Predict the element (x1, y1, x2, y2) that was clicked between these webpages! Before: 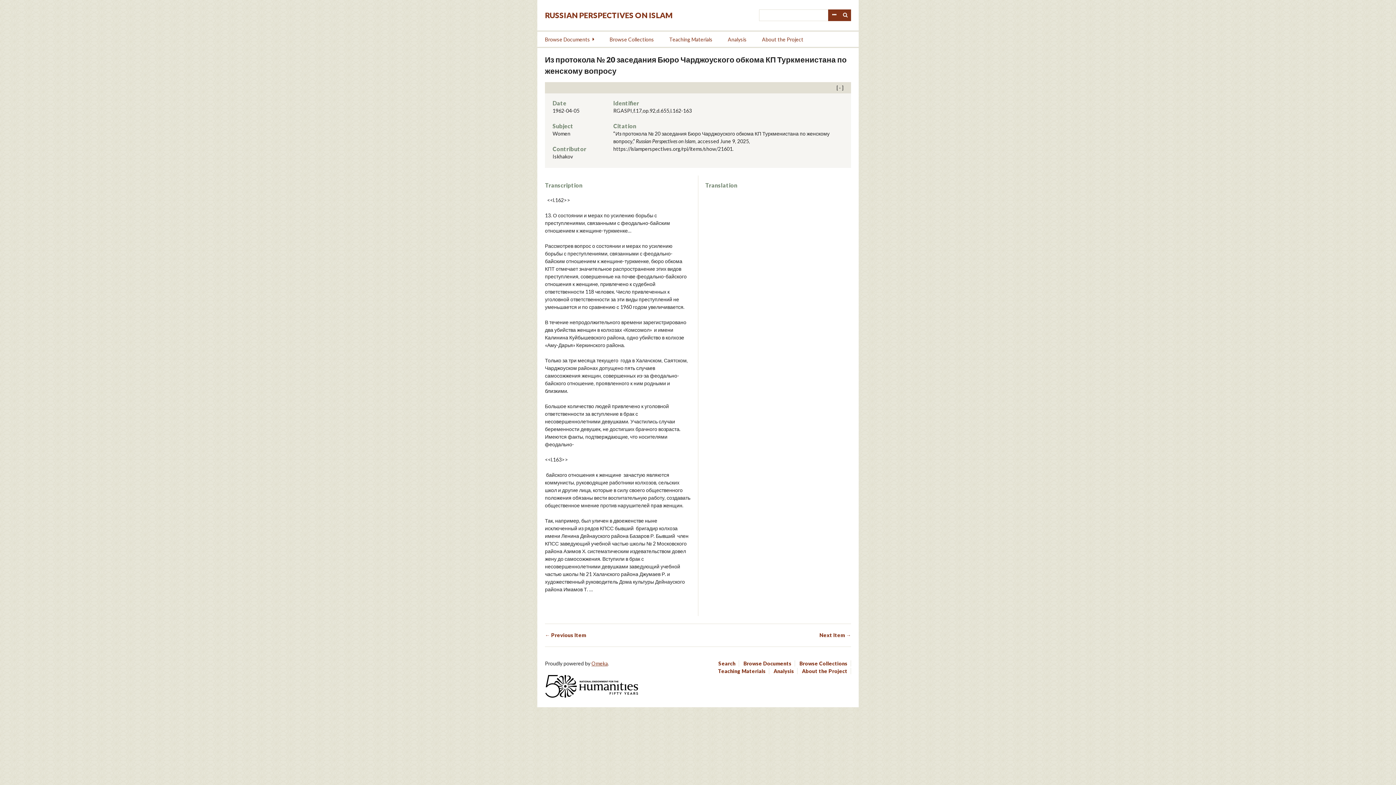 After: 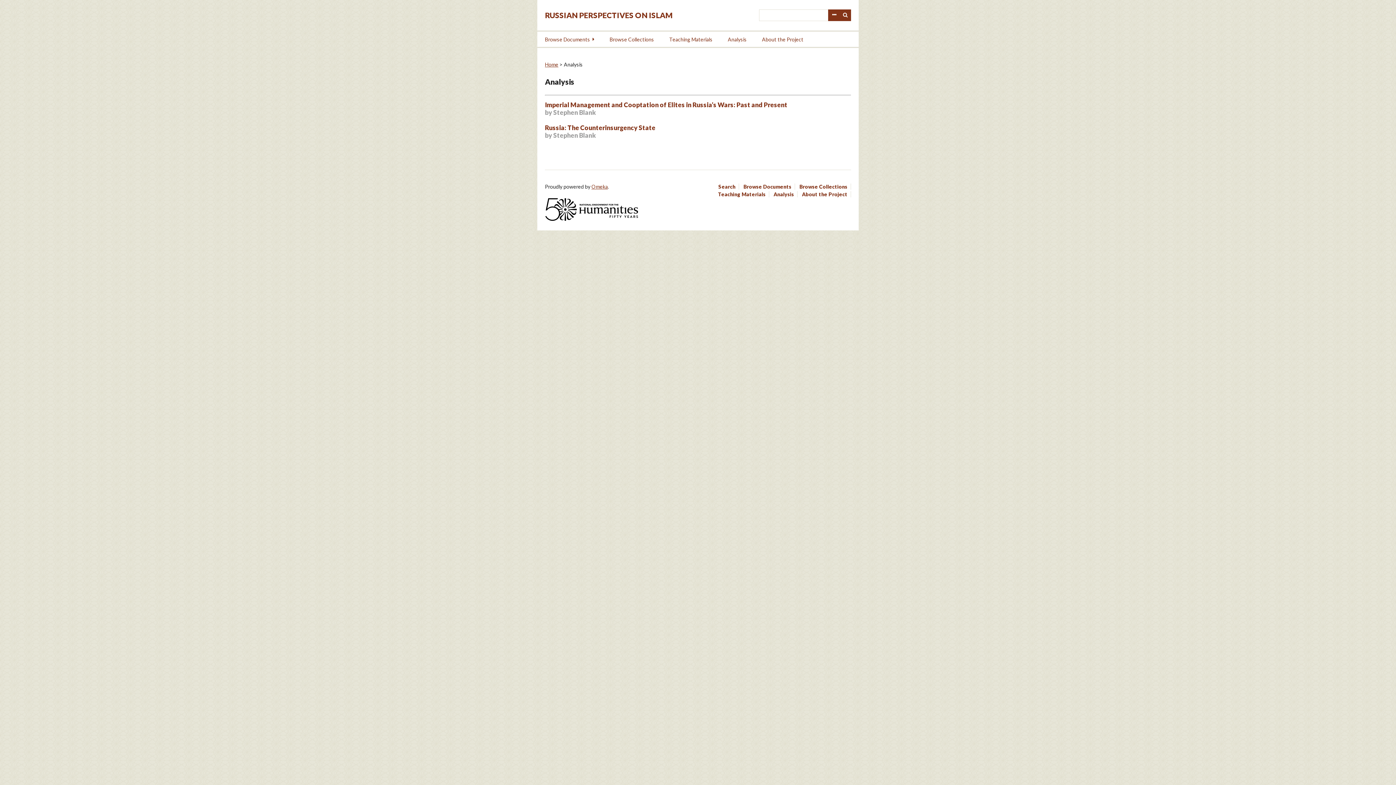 Action: bbox: (773, 668, 797, 674) label: Analysis